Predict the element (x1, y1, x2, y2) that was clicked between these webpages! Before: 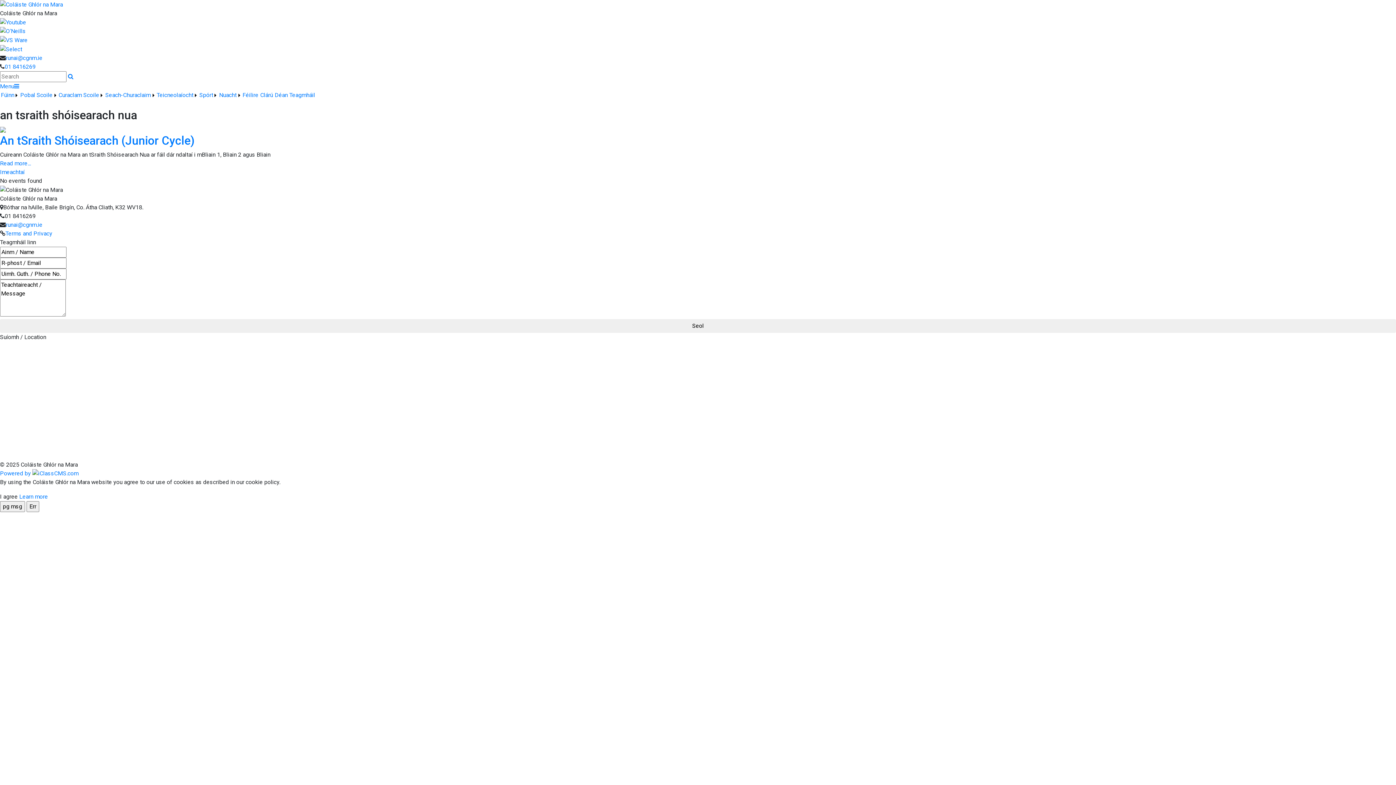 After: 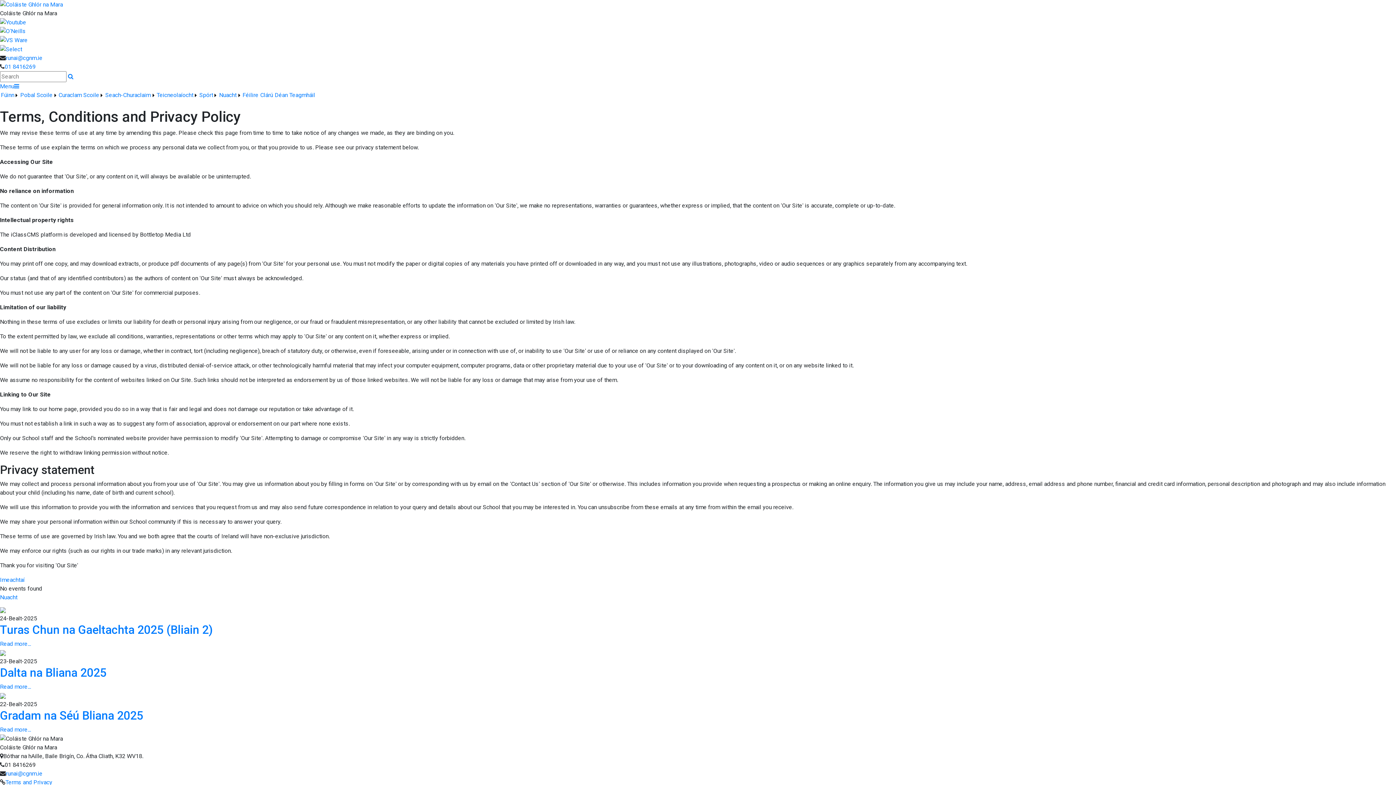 Action: bbox: (5, 230, 52, 236) label: Terms and Privacy